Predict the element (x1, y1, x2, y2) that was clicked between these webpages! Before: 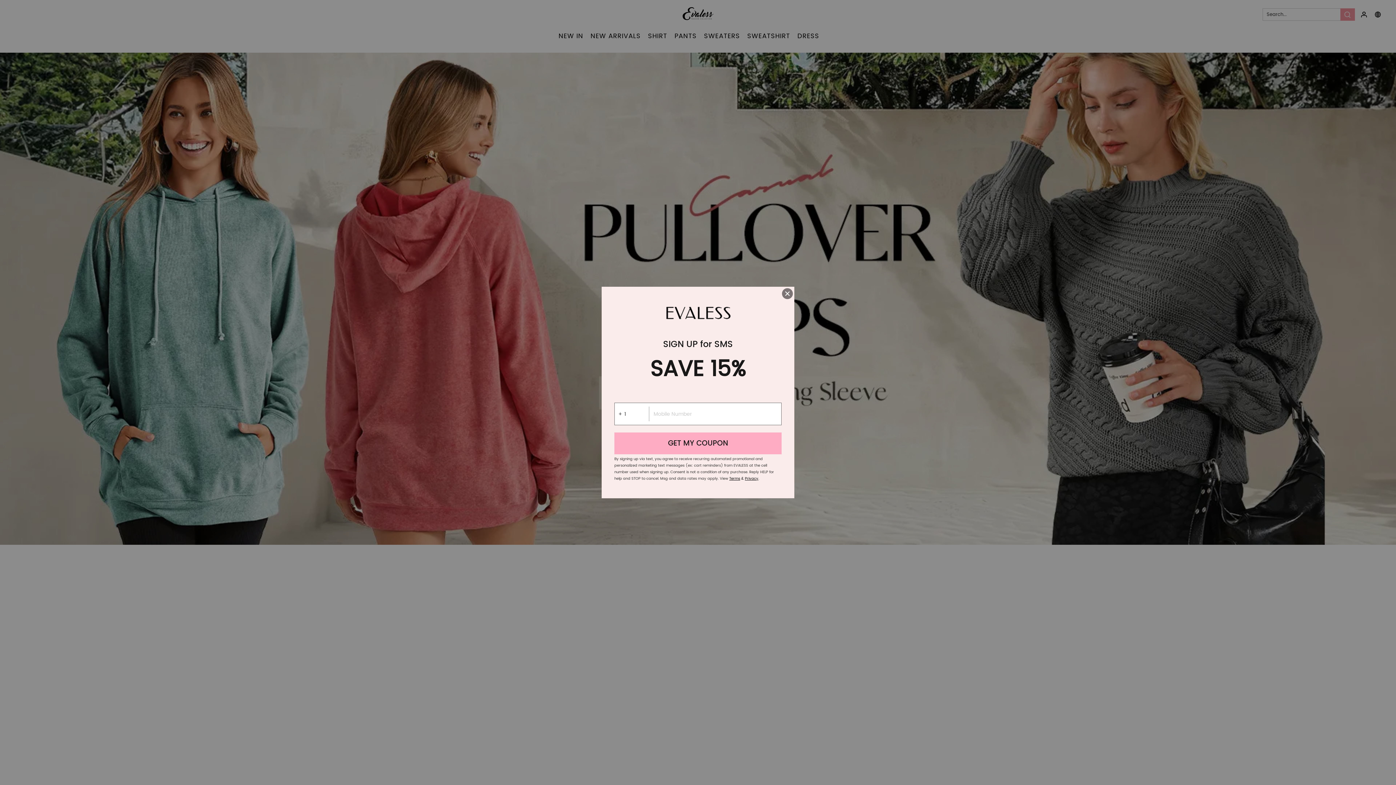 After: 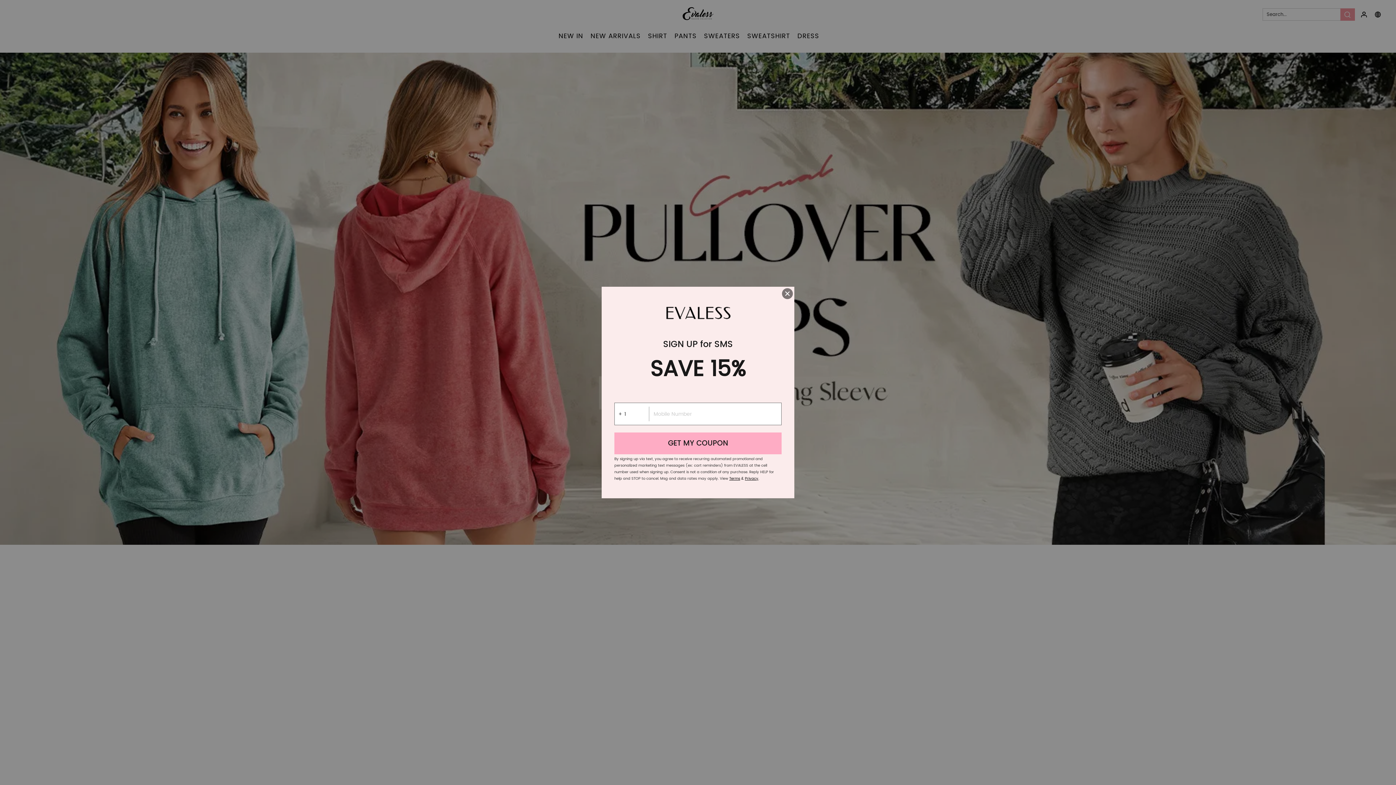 Action: label: Terms bbox: (729, 476, 740, 481)